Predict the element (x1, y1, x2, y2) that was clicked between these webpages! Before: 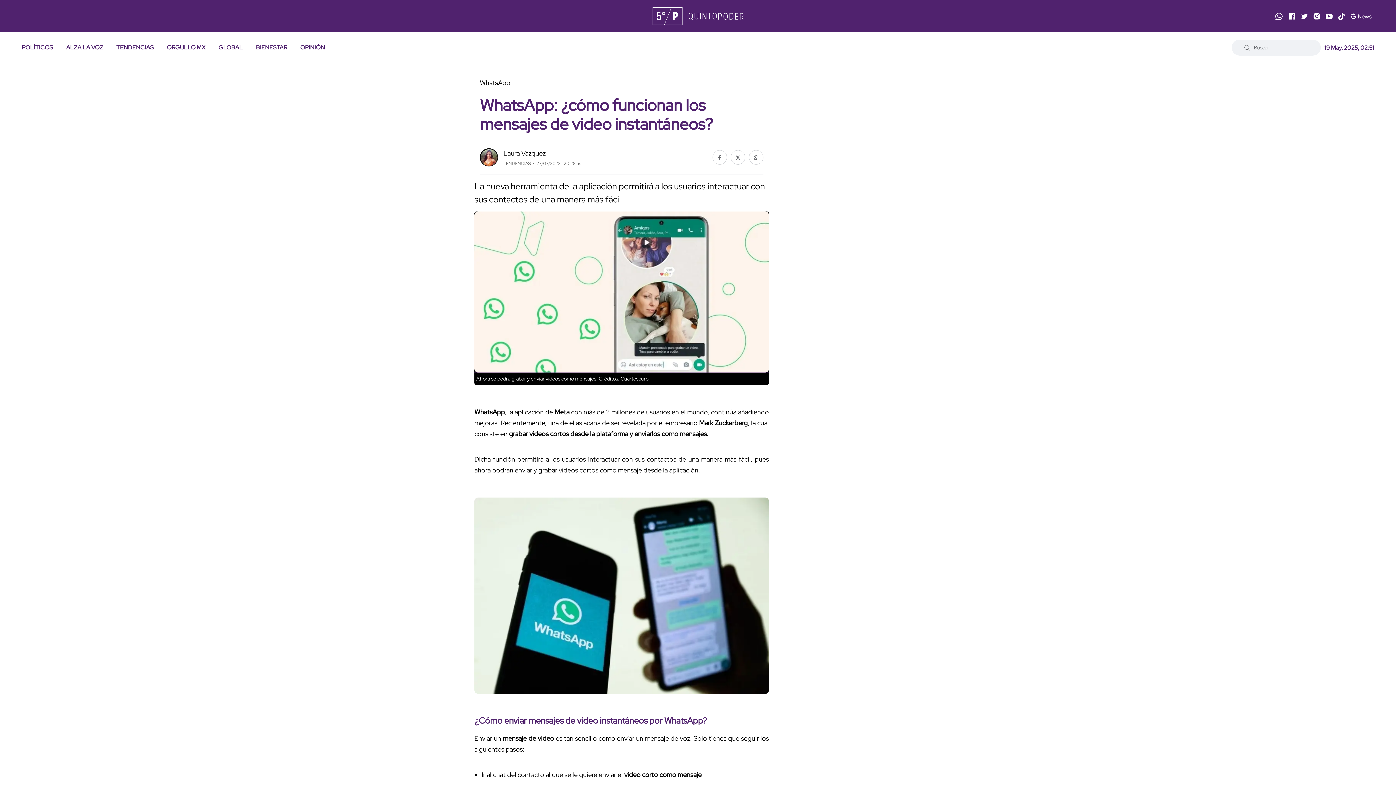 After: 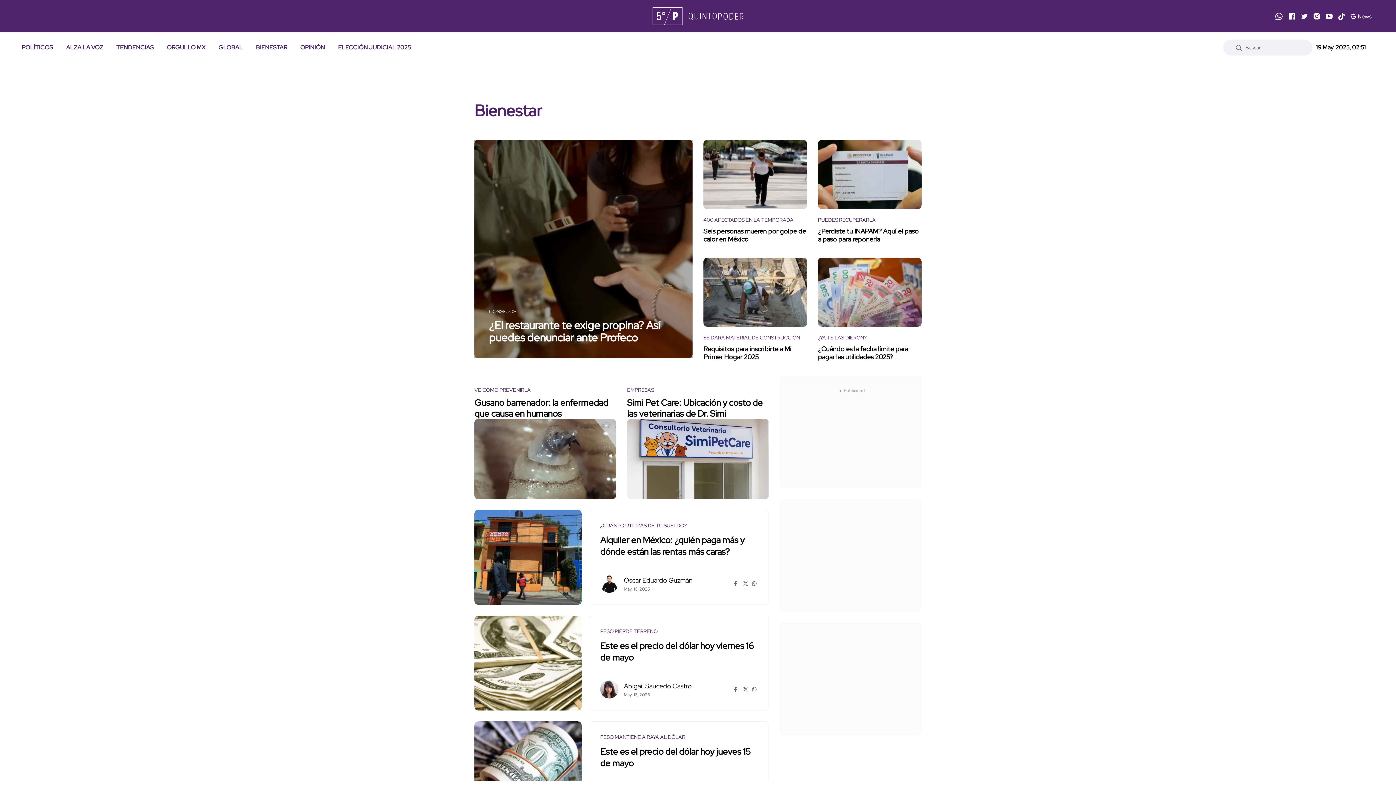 Action: bbox: (256, 33, 287, 62) label: BIENESTAR